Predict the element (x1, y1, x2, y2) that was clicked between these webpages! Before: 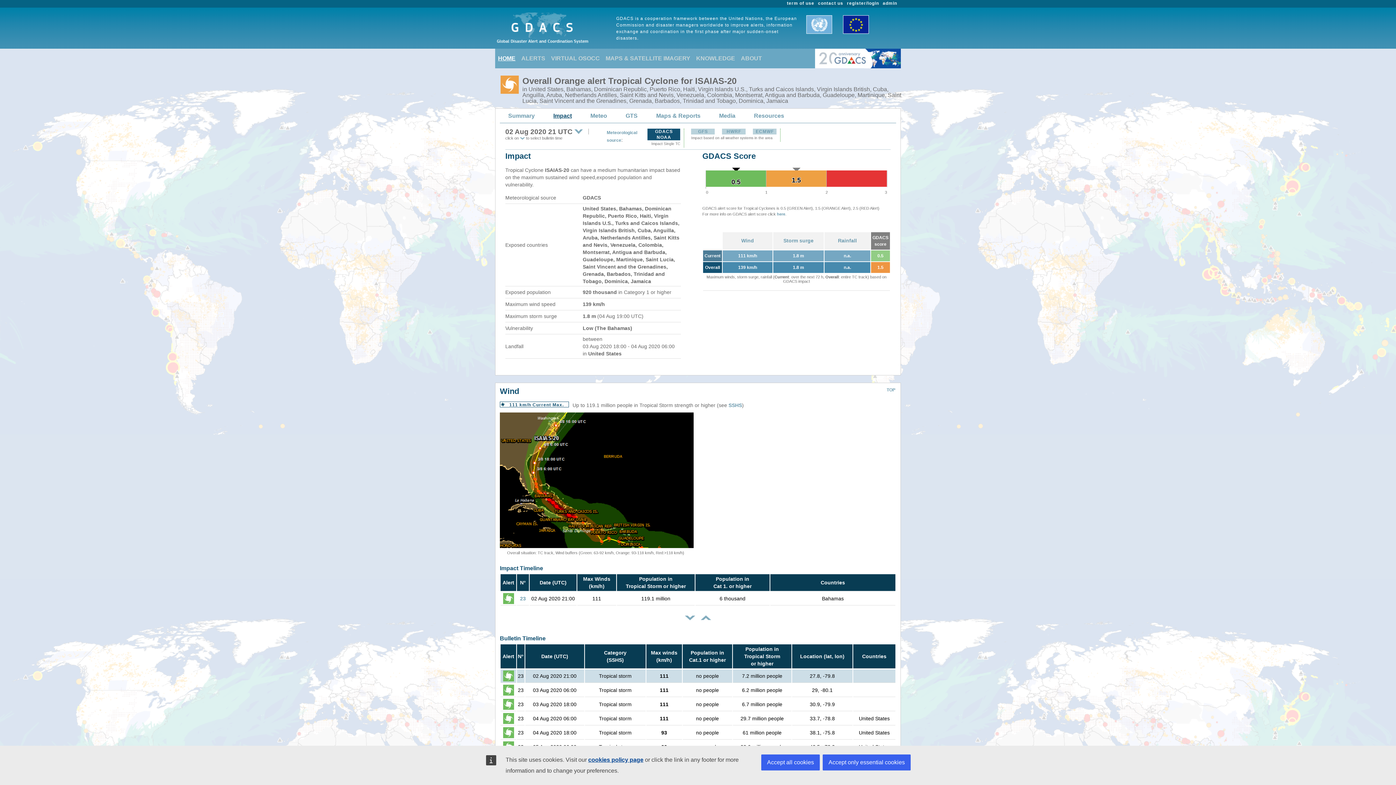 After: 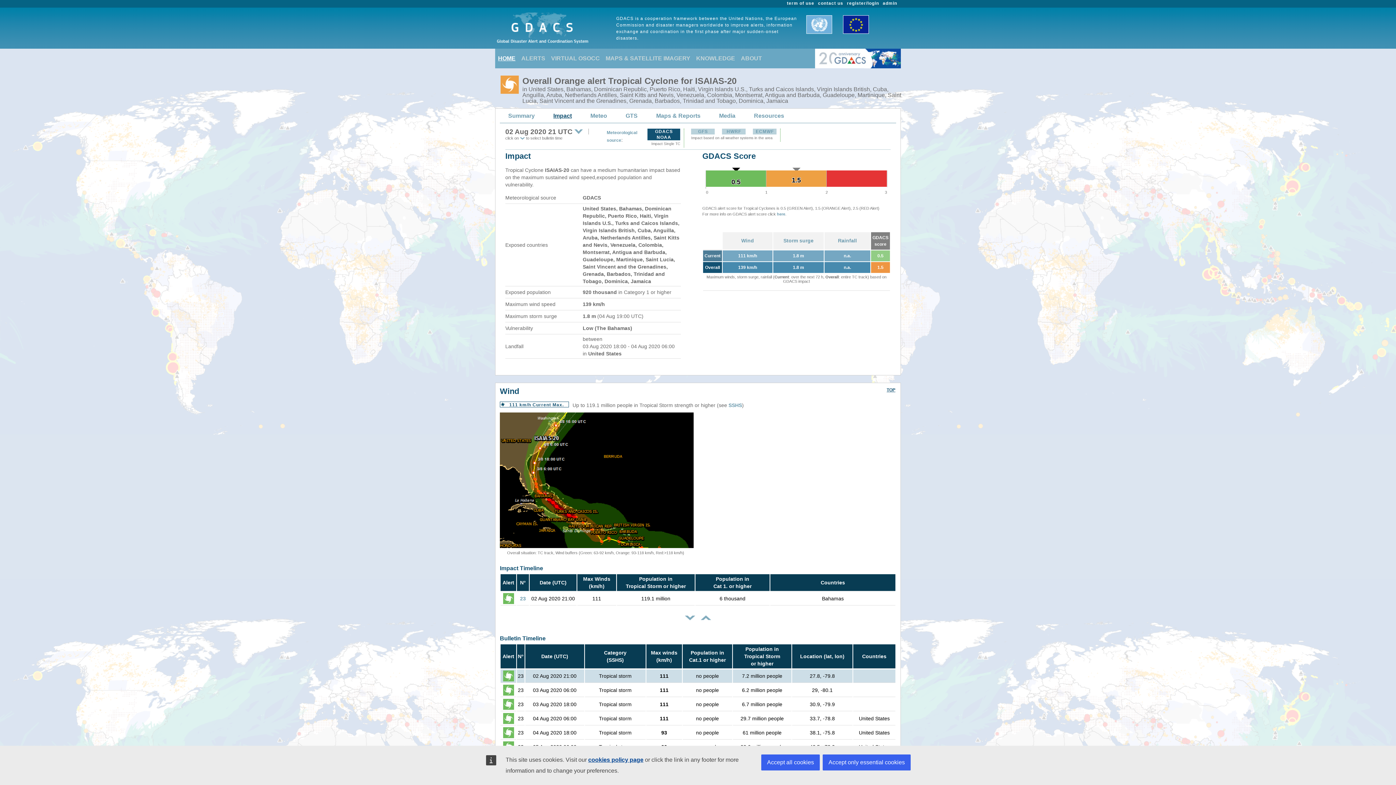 Action: bbox: (886, 387, 895, 392) label: TOP